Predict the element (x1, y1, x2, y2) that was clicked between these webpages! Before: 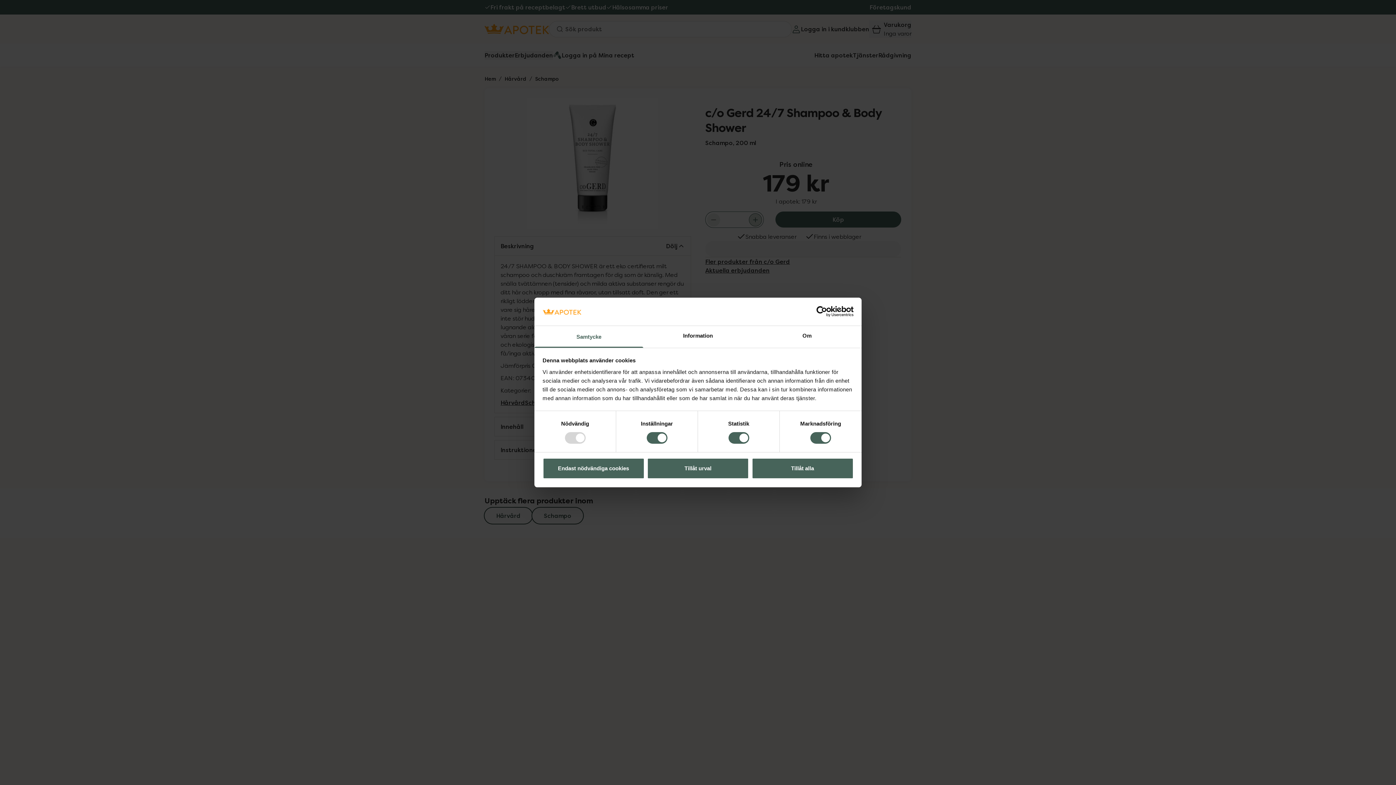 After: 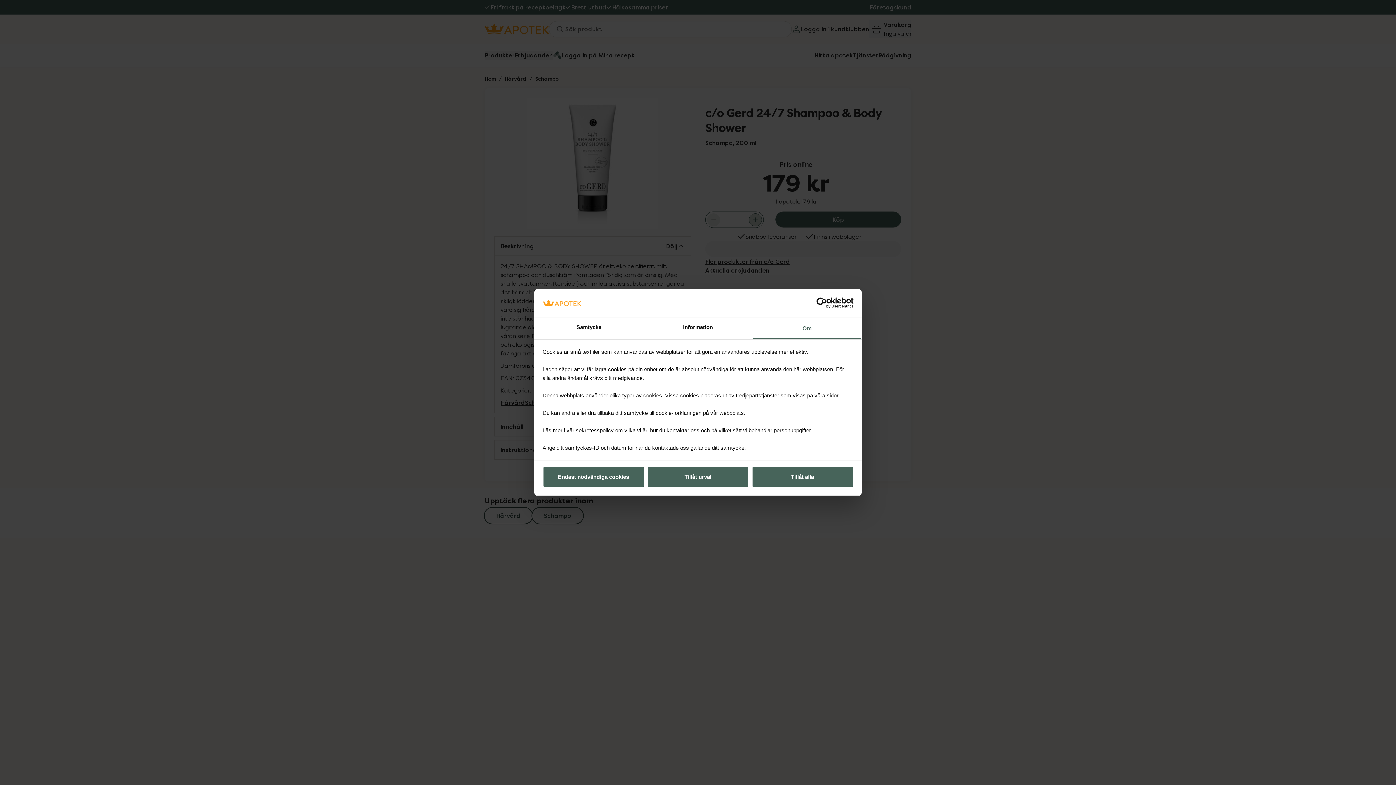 Action: label: Om bbox: (752, 326, 861, 347)